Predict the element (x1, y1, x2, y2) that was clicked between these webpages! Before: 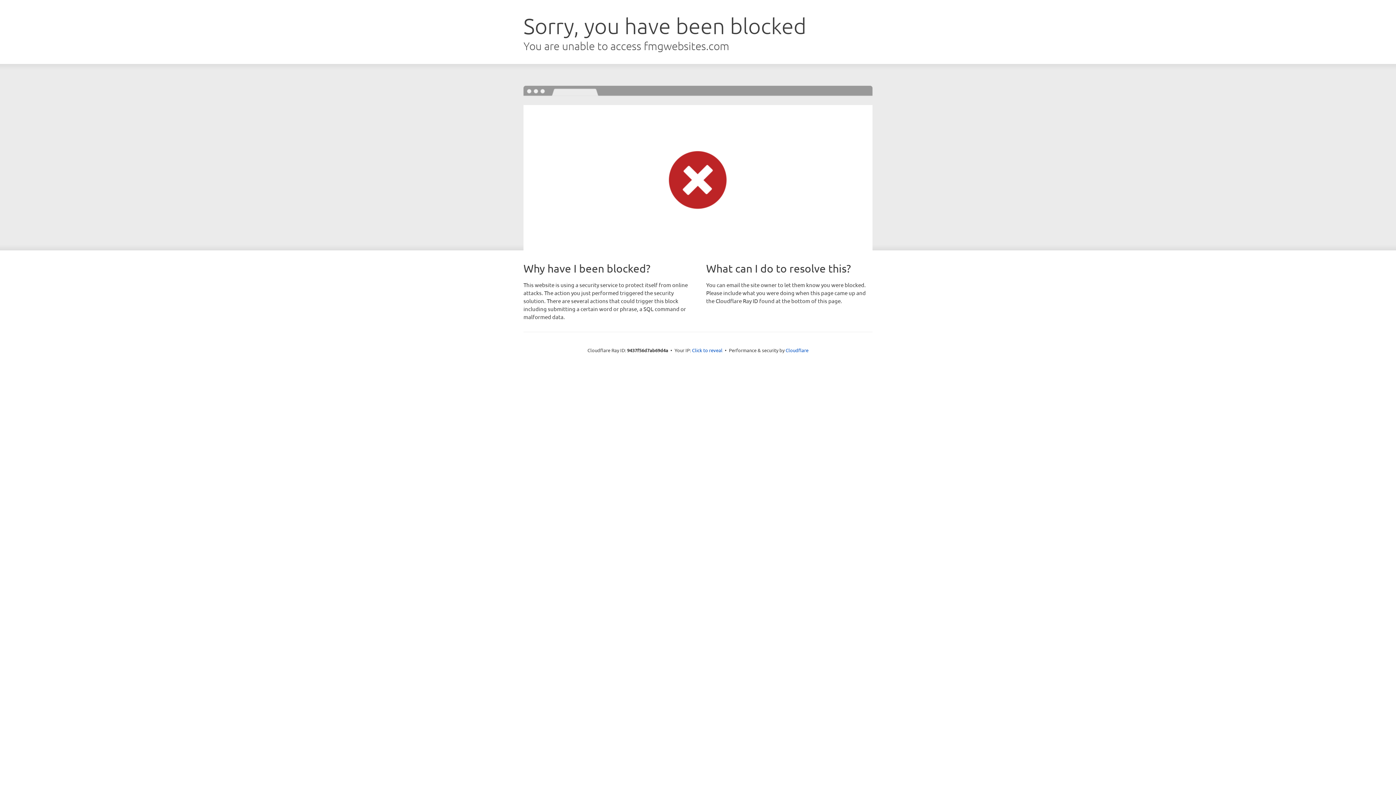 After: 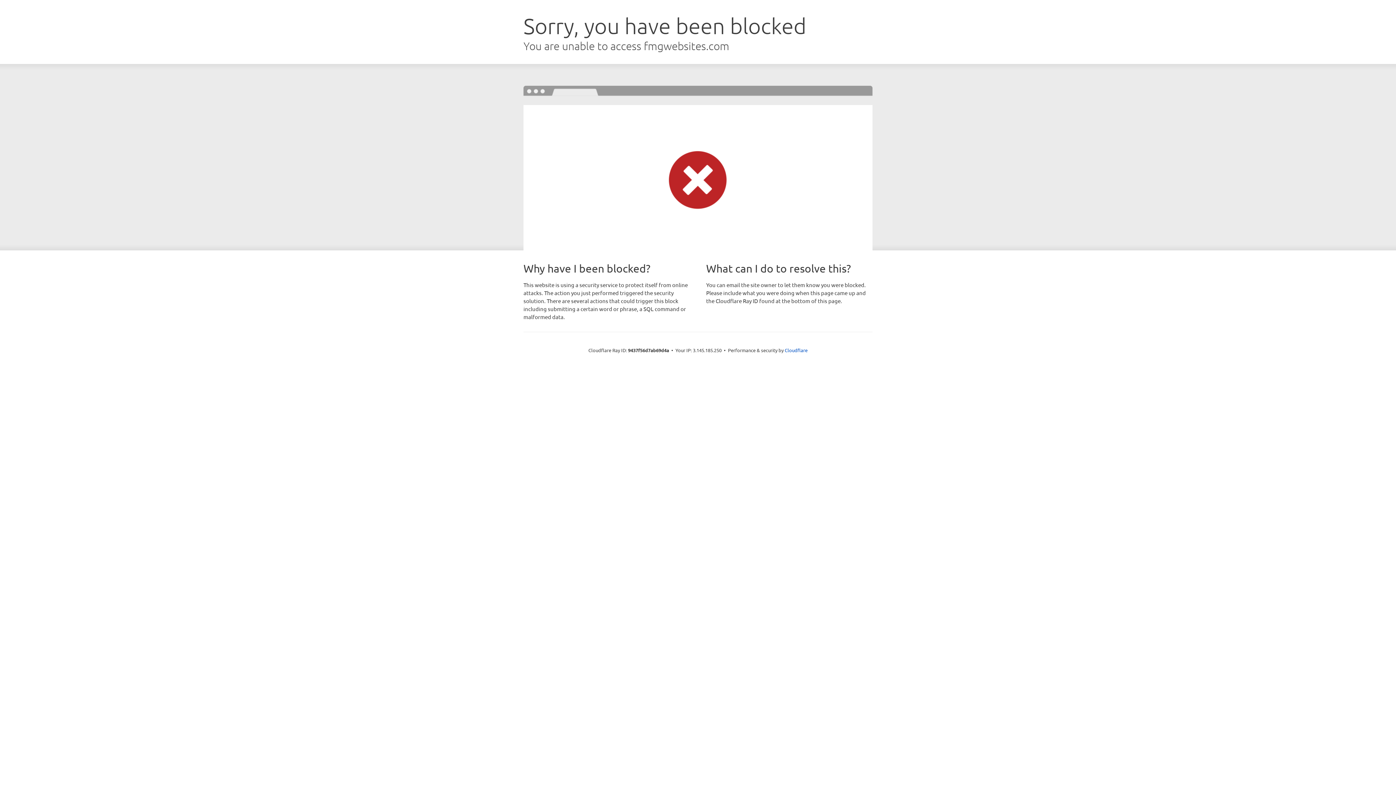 Action: label: Click to reveal bbox: (692, 346, 722, 353)